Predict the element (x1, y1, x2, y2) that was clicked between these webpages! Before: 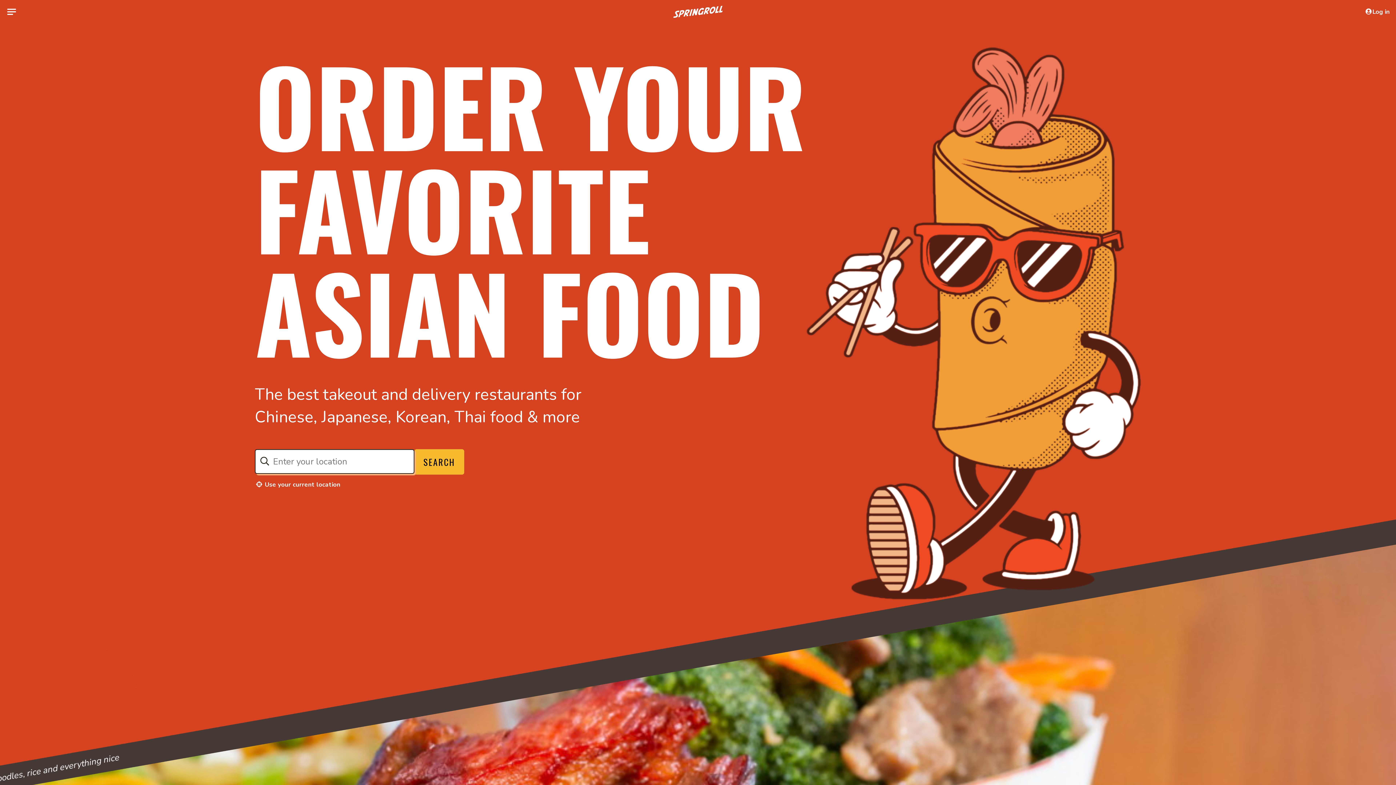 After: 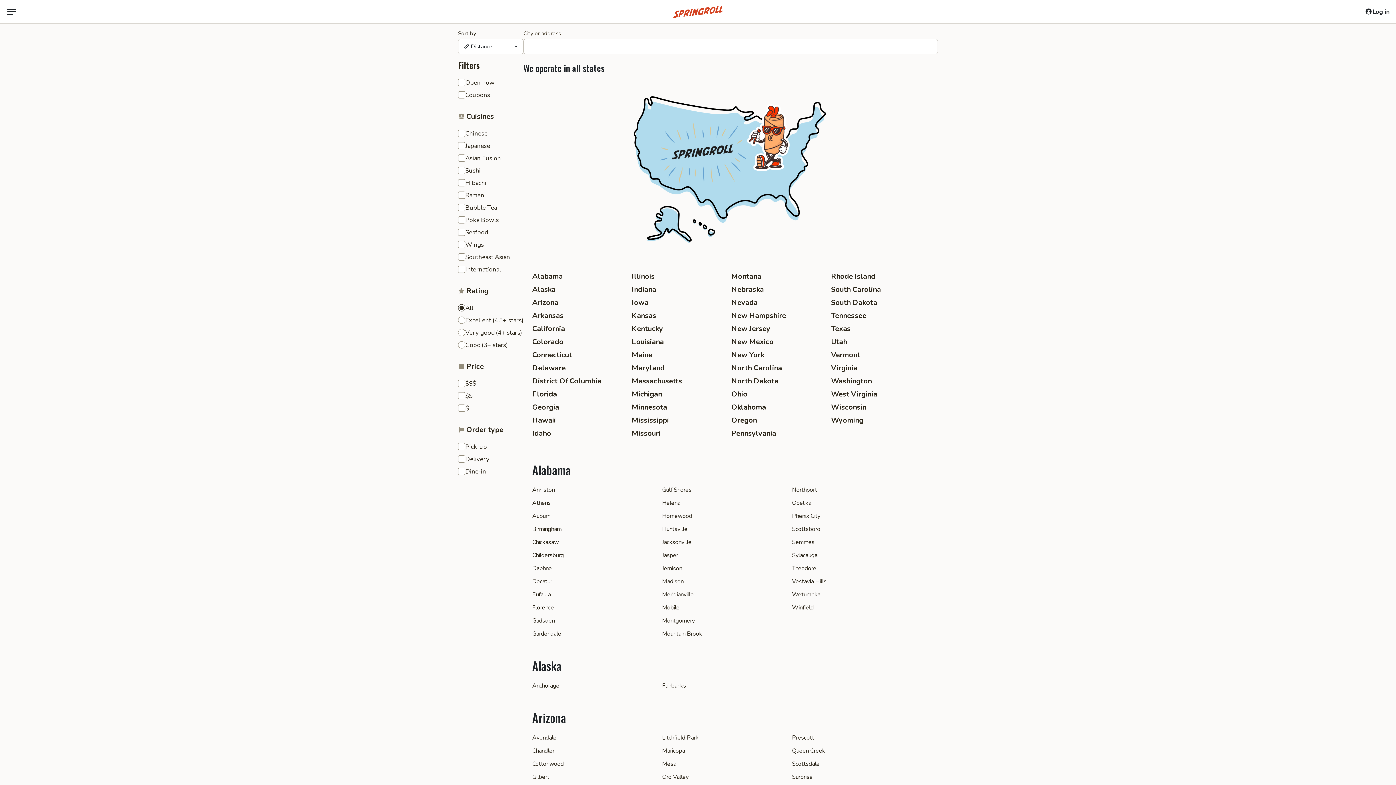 Action: label: SEARCH bbox: (414, 449, 464, 474)